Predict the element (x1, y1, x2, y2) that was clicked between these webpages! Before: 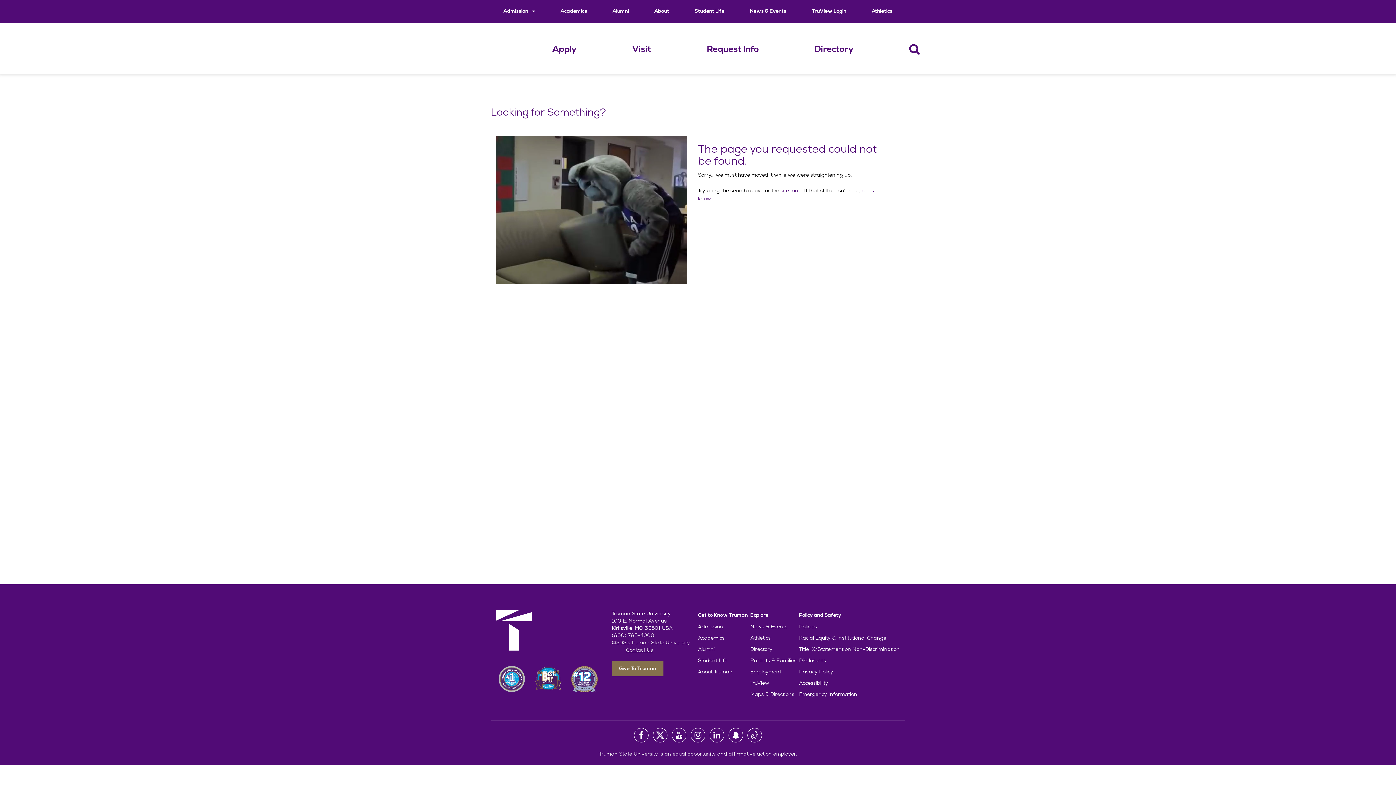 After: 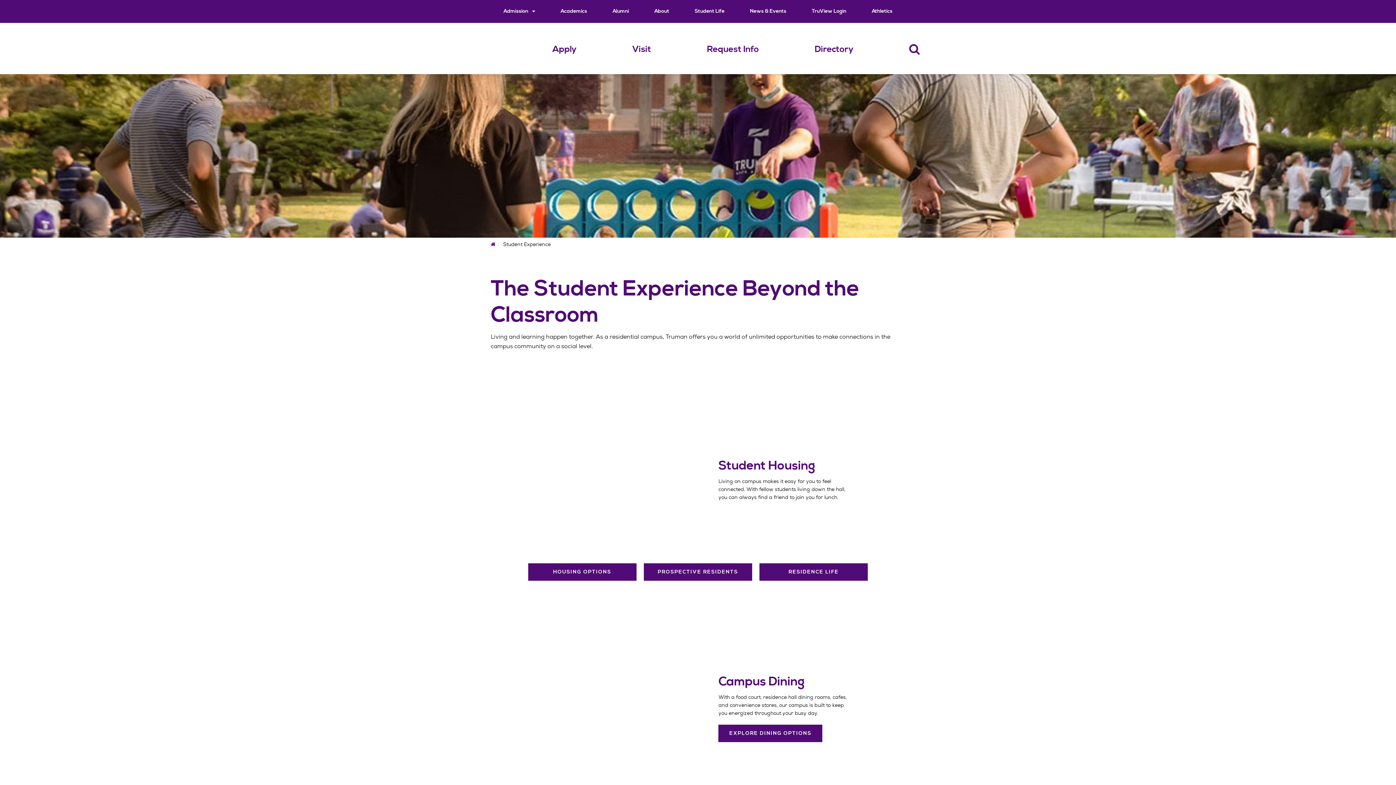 Action: label: Student Life bbox: (698, 657, 727, 664)